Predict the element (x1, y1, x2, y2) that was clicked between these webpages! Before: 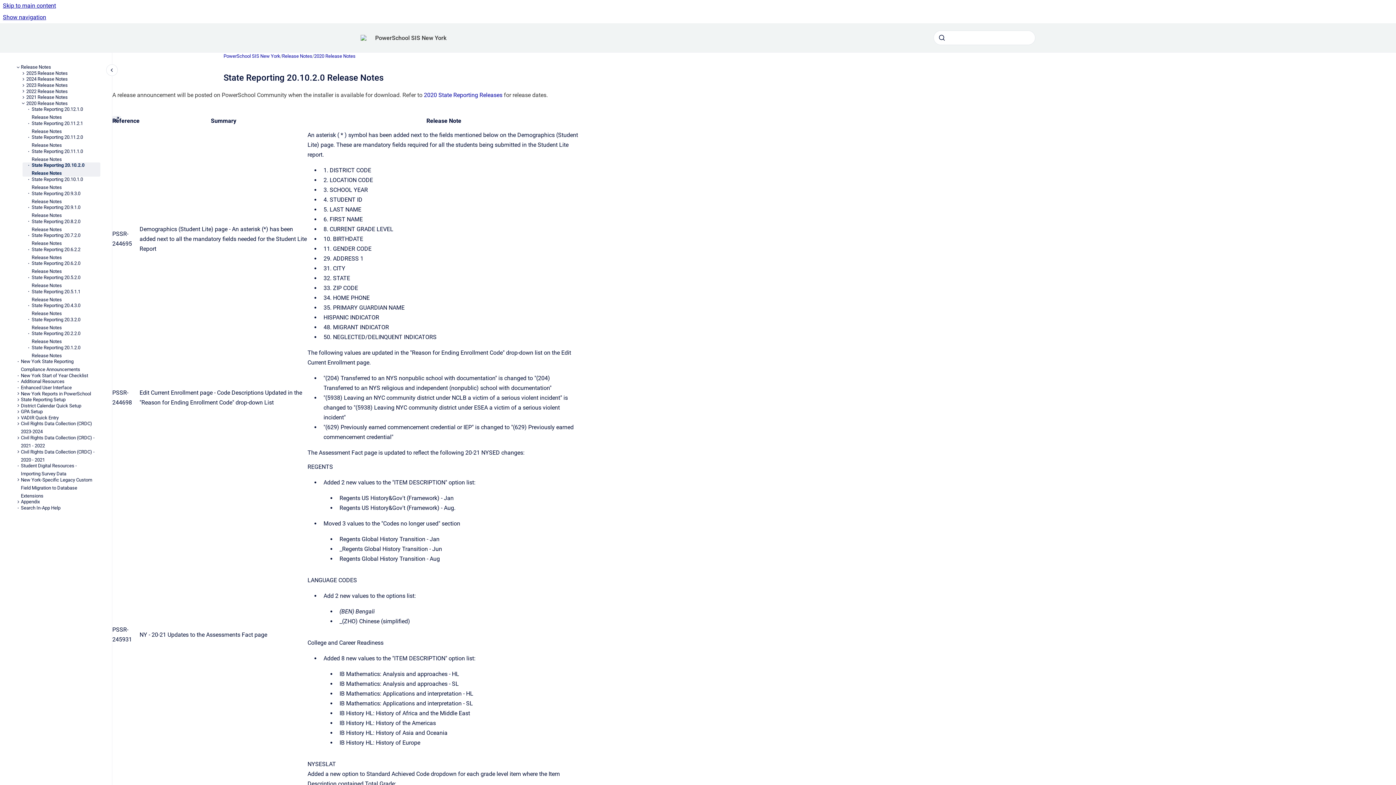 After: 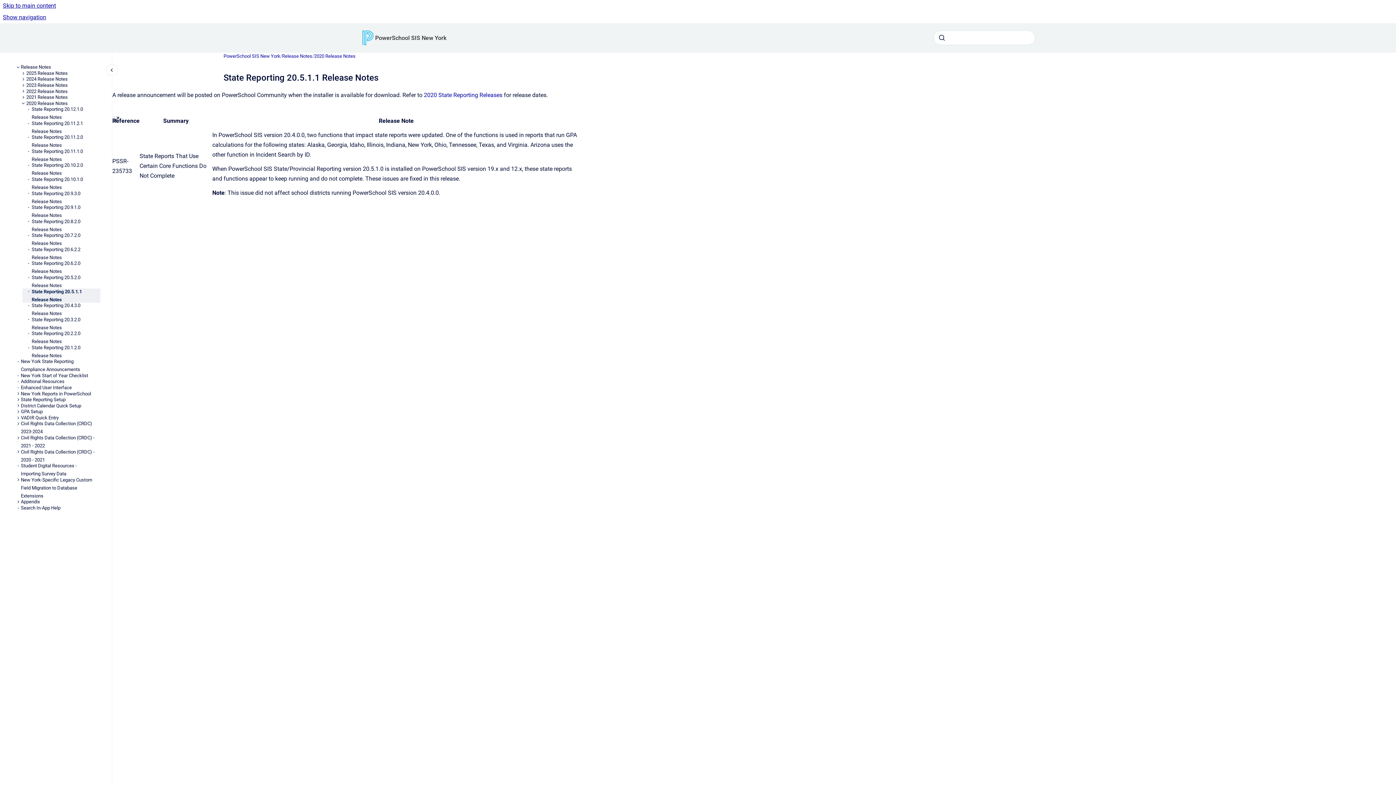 Action: label: State Reporting 20.5.1.1 Release Notes bbox: (31, 288, 100, 302)